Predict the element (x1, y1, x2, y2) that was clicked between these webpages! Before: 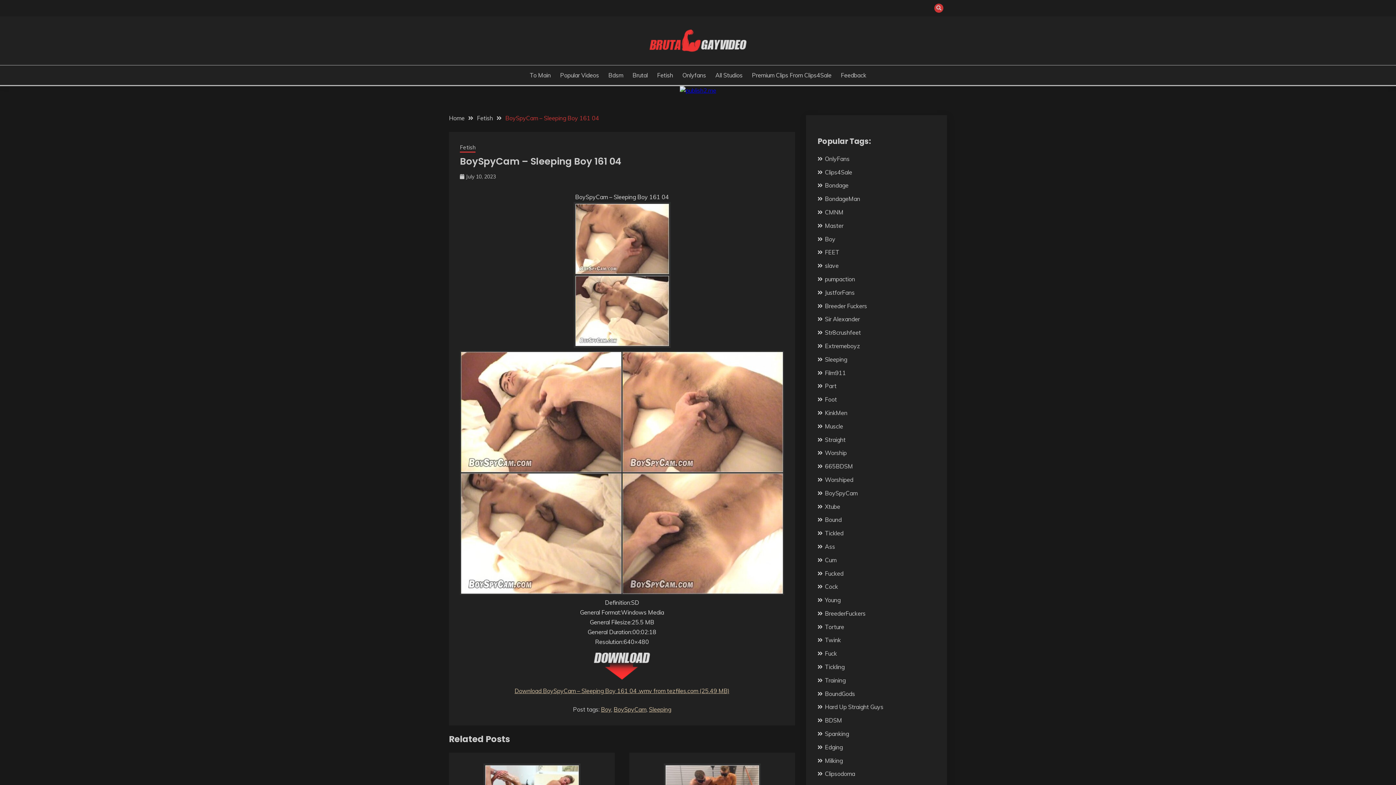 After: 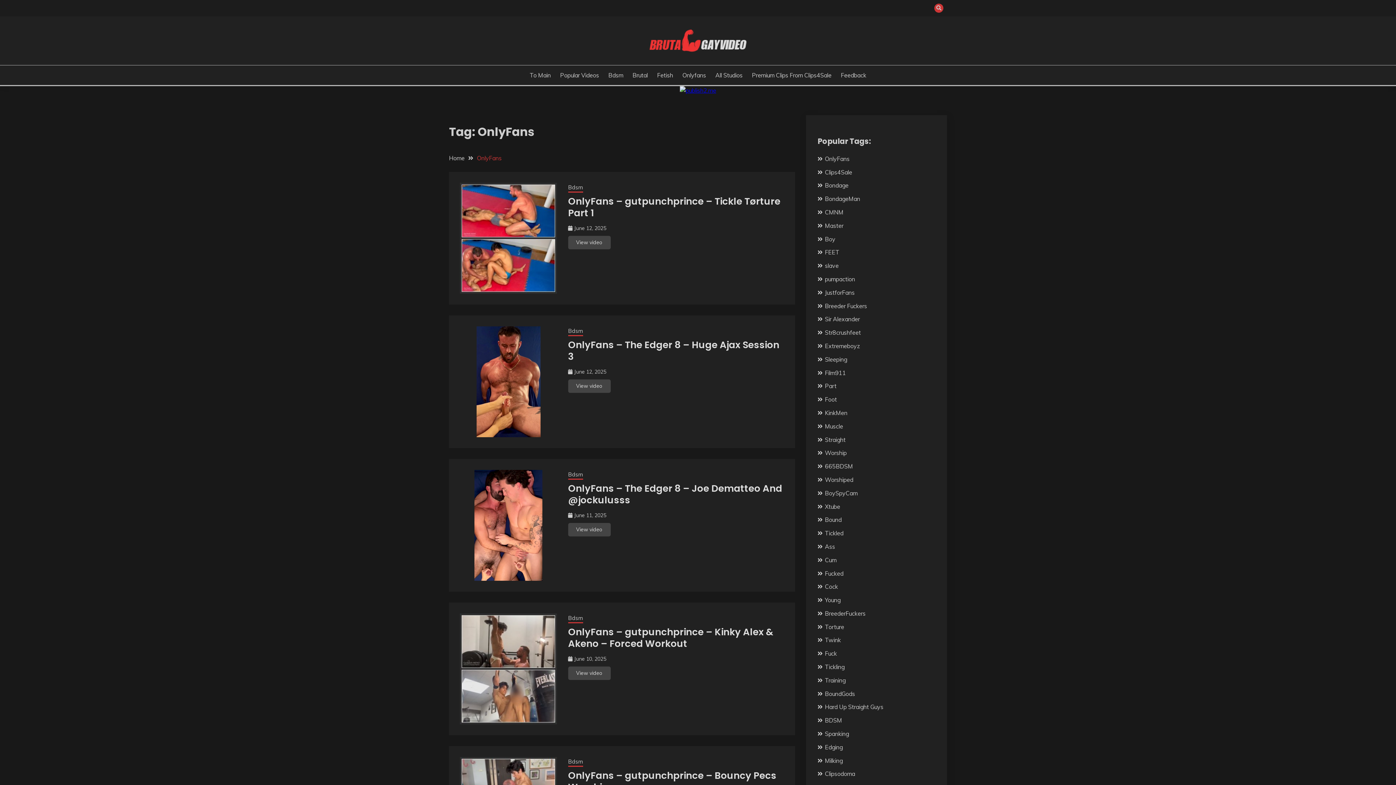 Action: label: OnlyFans bbox: (825, 155, 849, 162)